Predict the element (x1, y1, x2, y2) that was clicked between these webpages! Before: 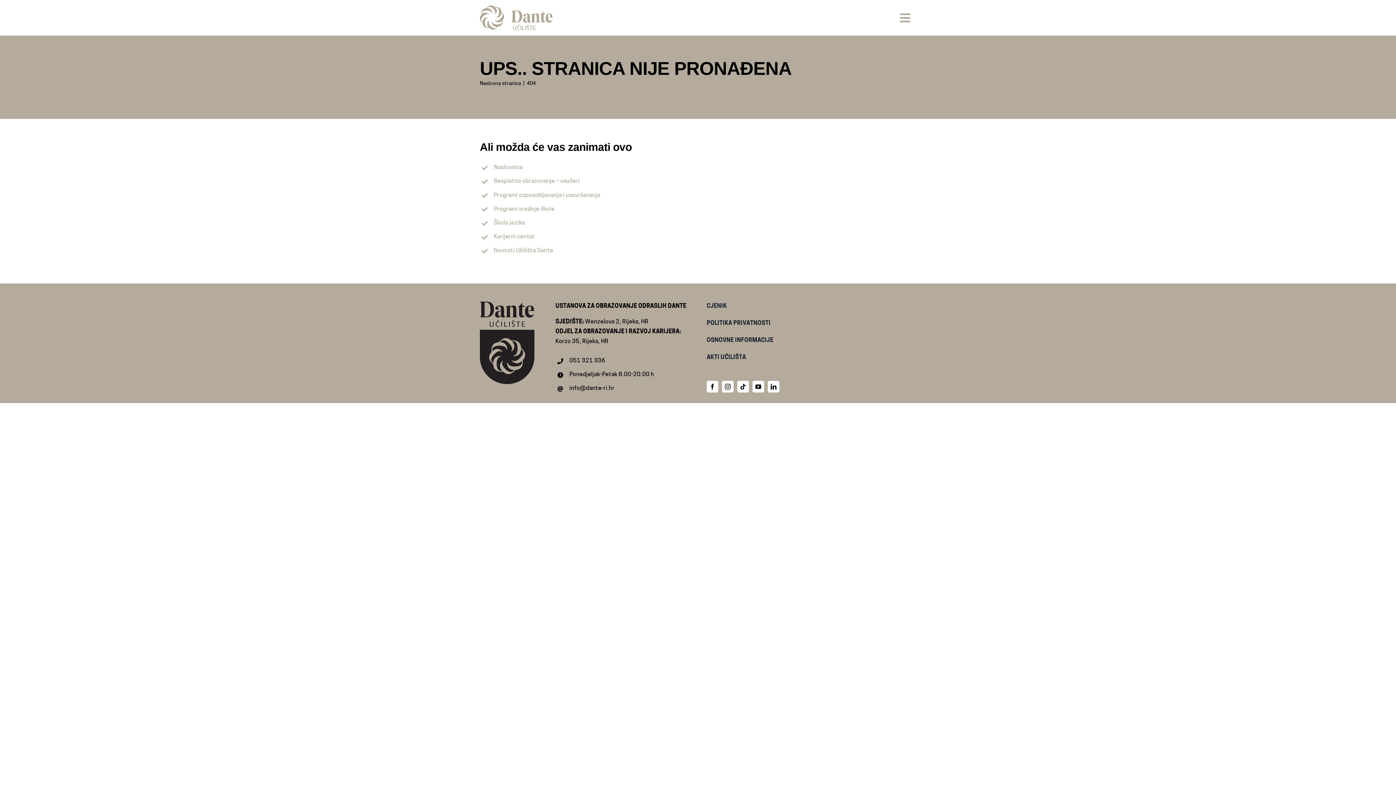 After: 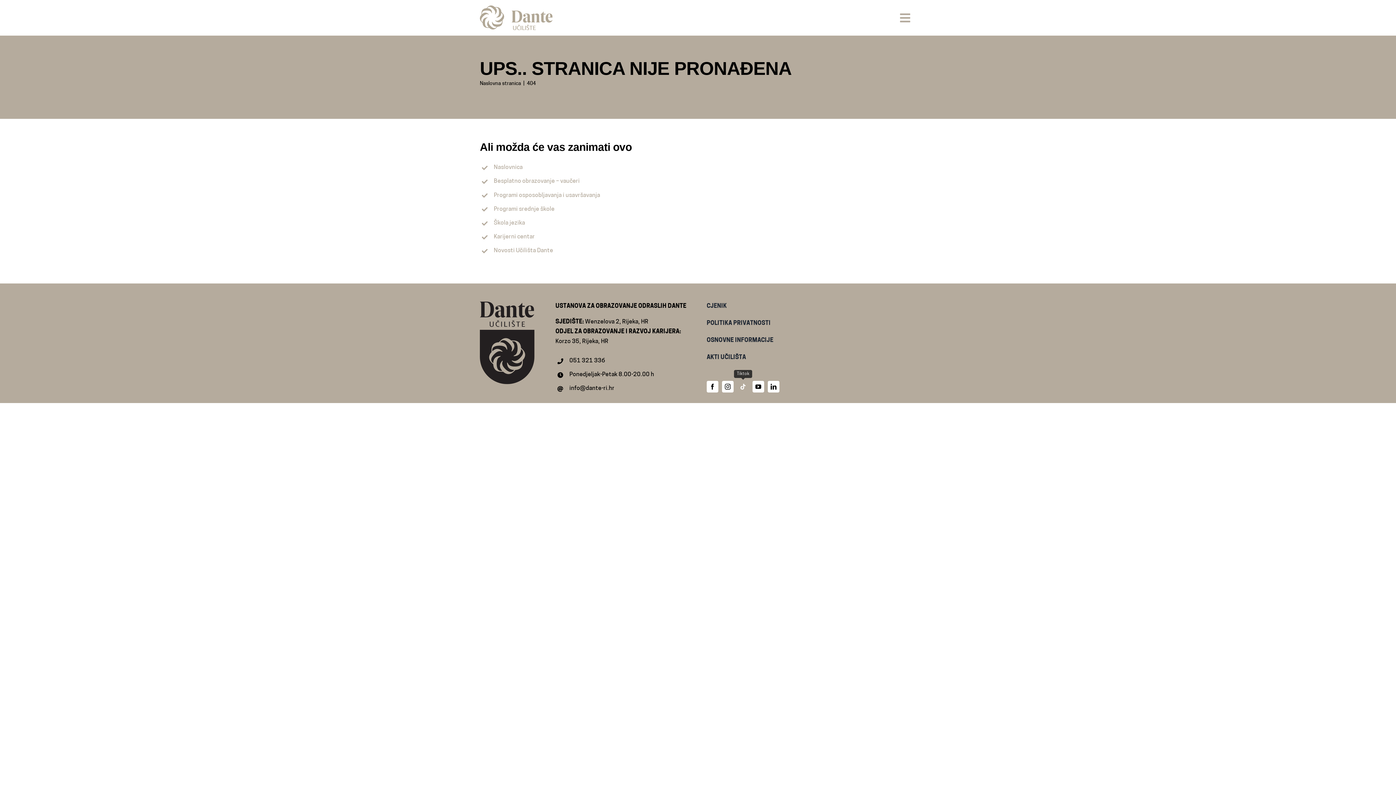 Action: bbox: (737, 381, 749, 392) label: tiktok